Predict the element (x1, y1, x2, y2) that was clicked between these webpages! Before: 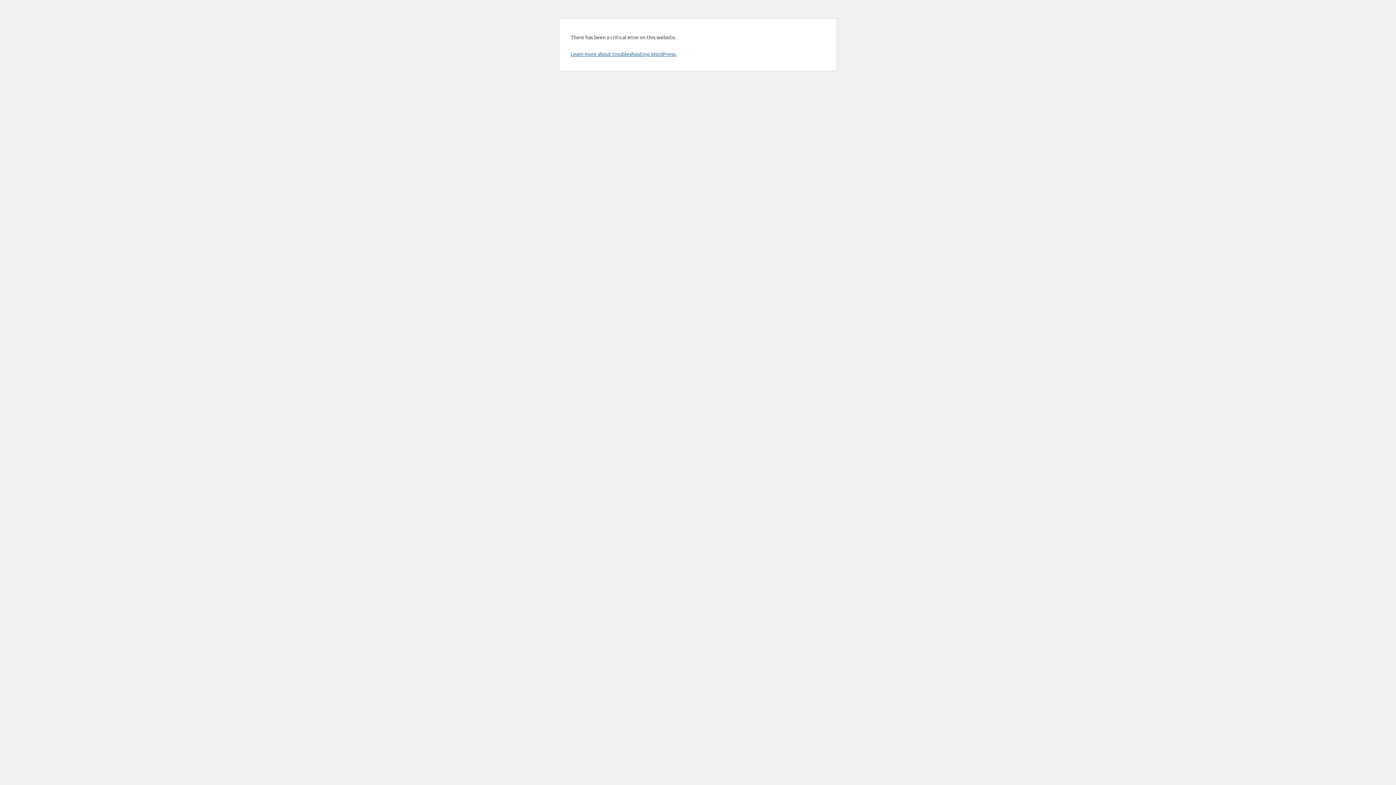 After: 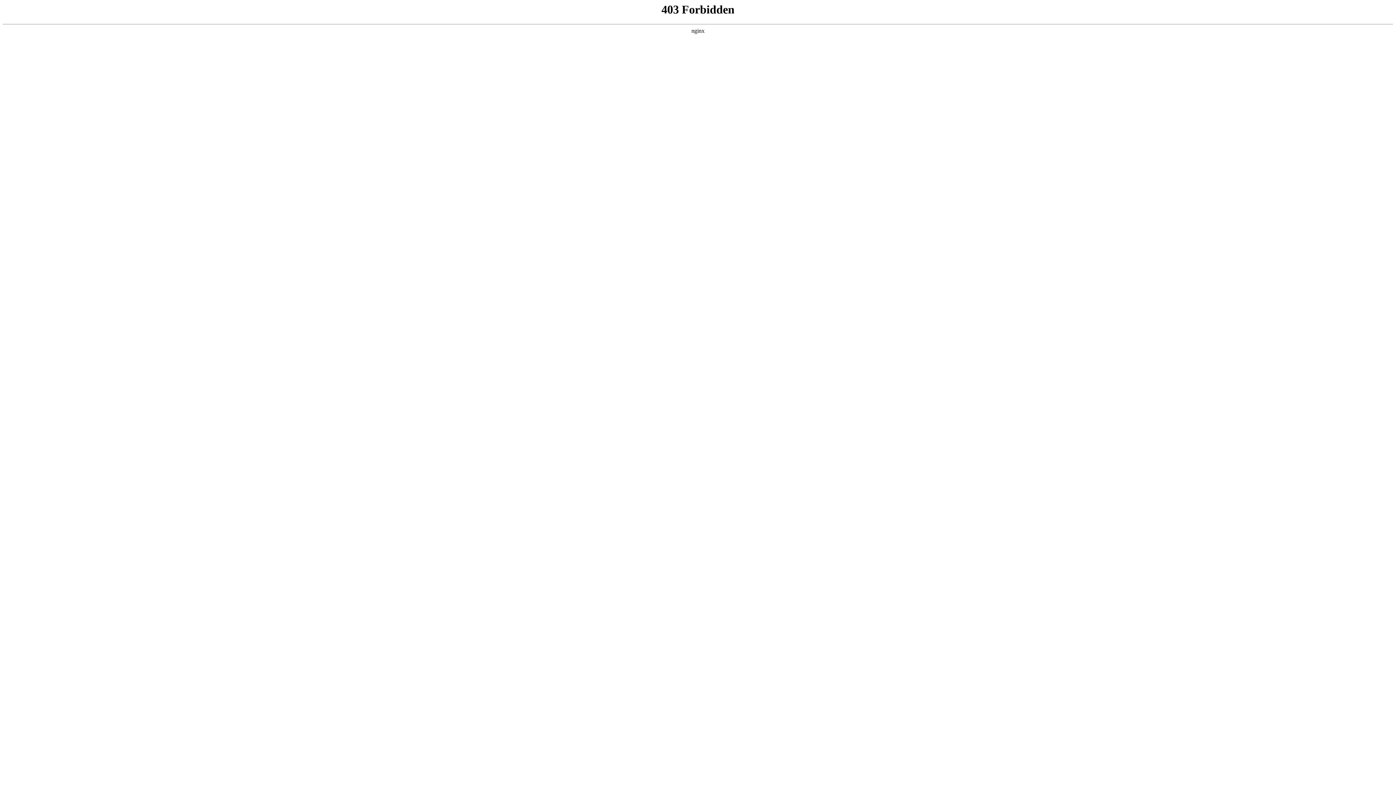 Action: label: Learn more about troubleshooting WordPress. bbox: (570, 50, 676, 57)